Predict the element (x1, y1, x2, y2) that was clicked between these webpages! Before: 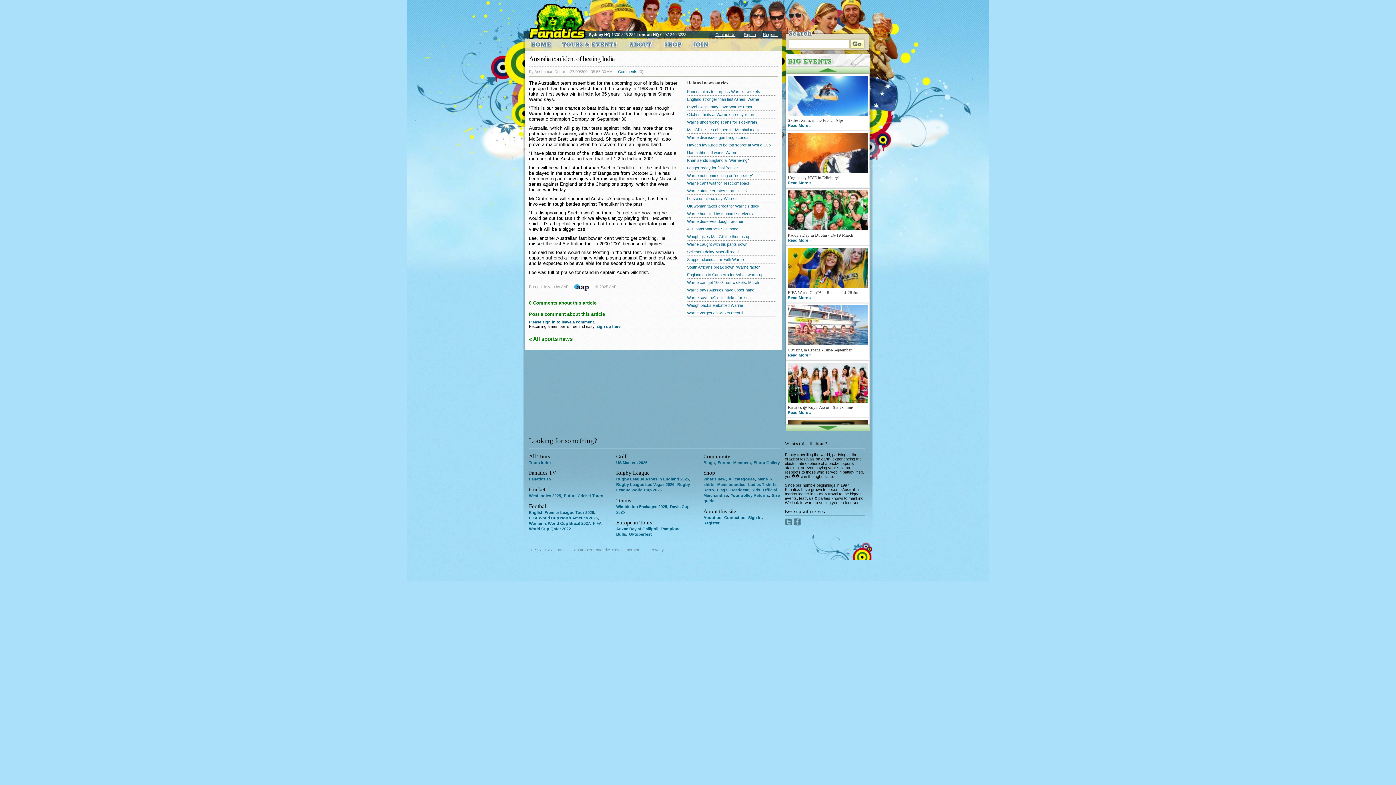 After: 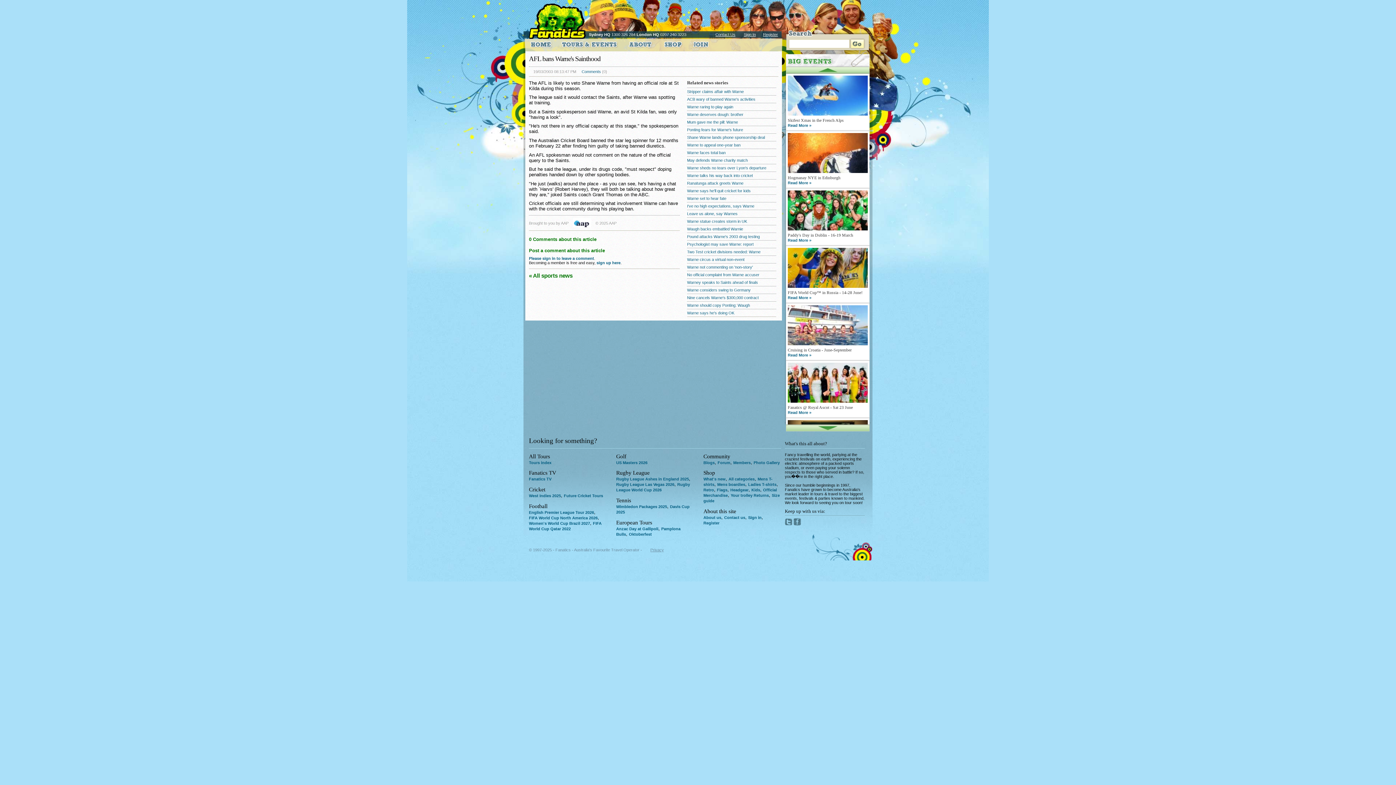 Action: label: AFL bans Warne's Sainthood bbox: (687, 225, 776, 232)